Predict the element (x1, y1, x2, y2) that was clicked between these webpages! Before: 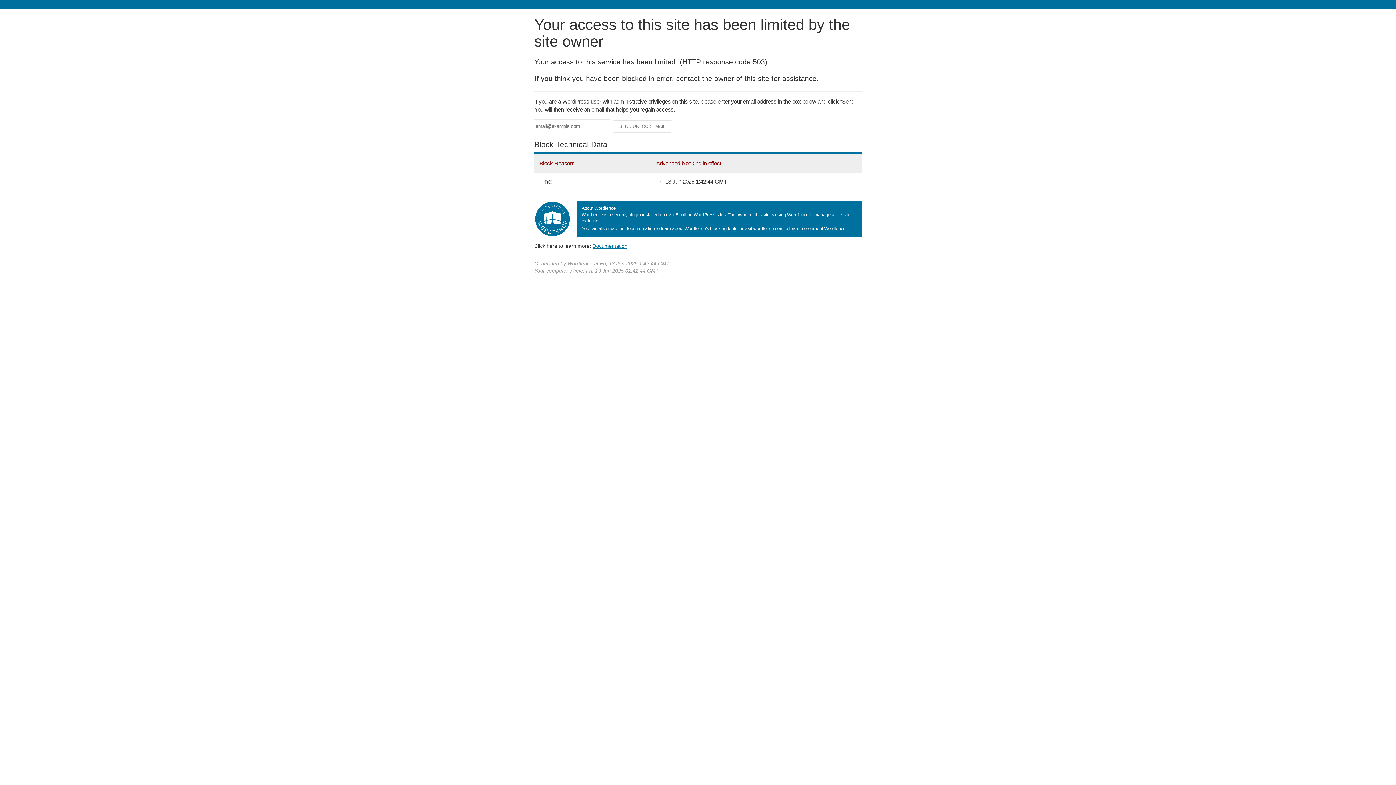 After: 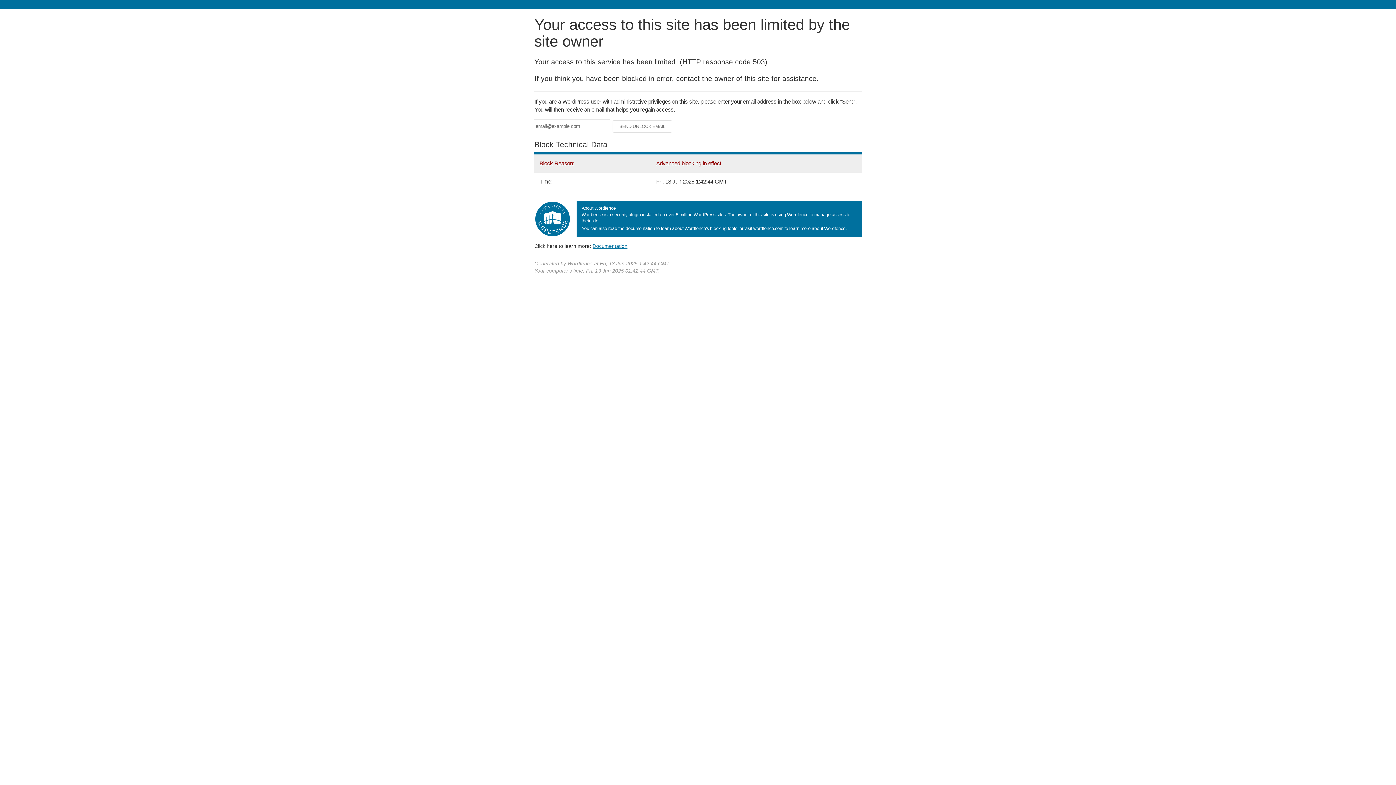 Action: label: Documentation bbox: (592, 243, 627, 248)